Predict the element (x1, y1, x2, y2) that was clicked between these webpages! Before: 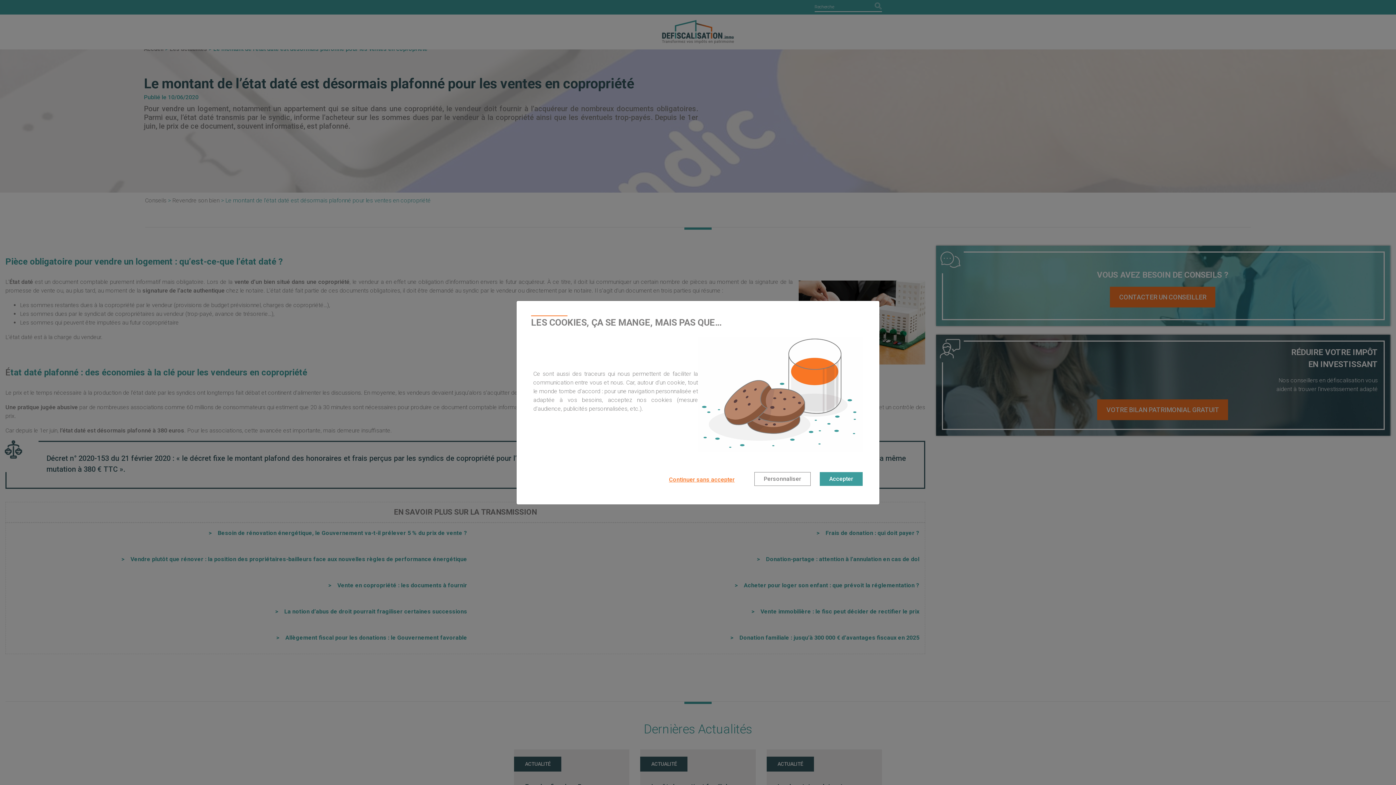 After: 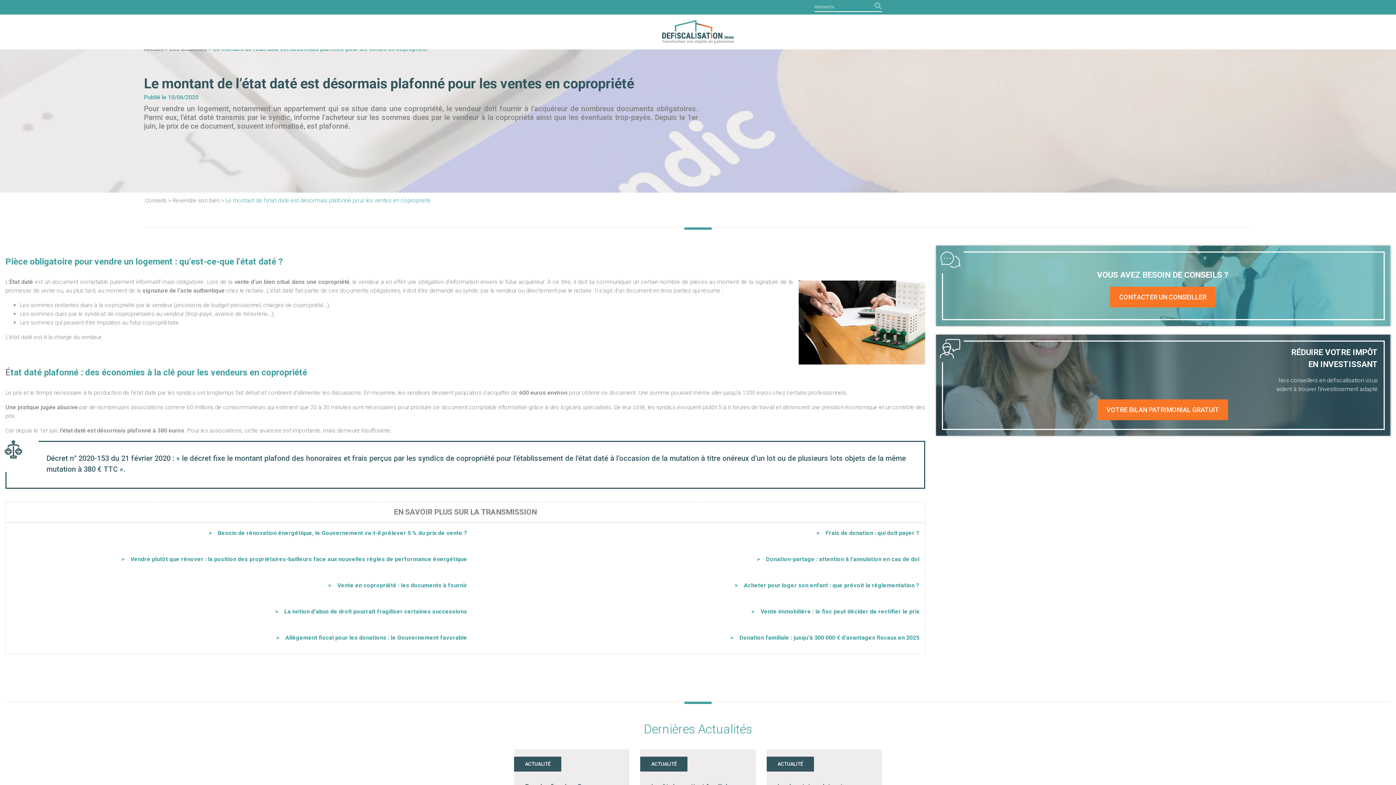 Action: bbox: (820, 472, 862, 486) label: Accepter